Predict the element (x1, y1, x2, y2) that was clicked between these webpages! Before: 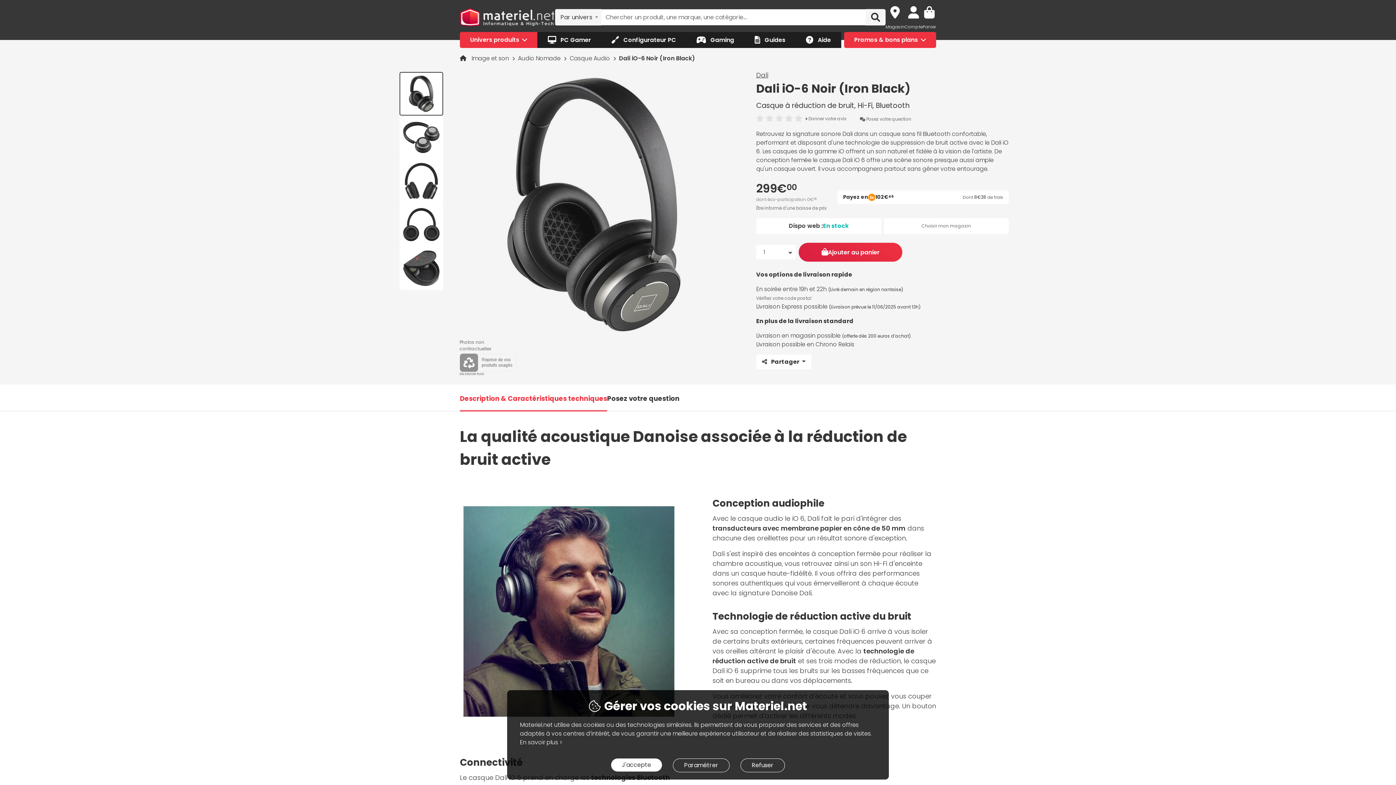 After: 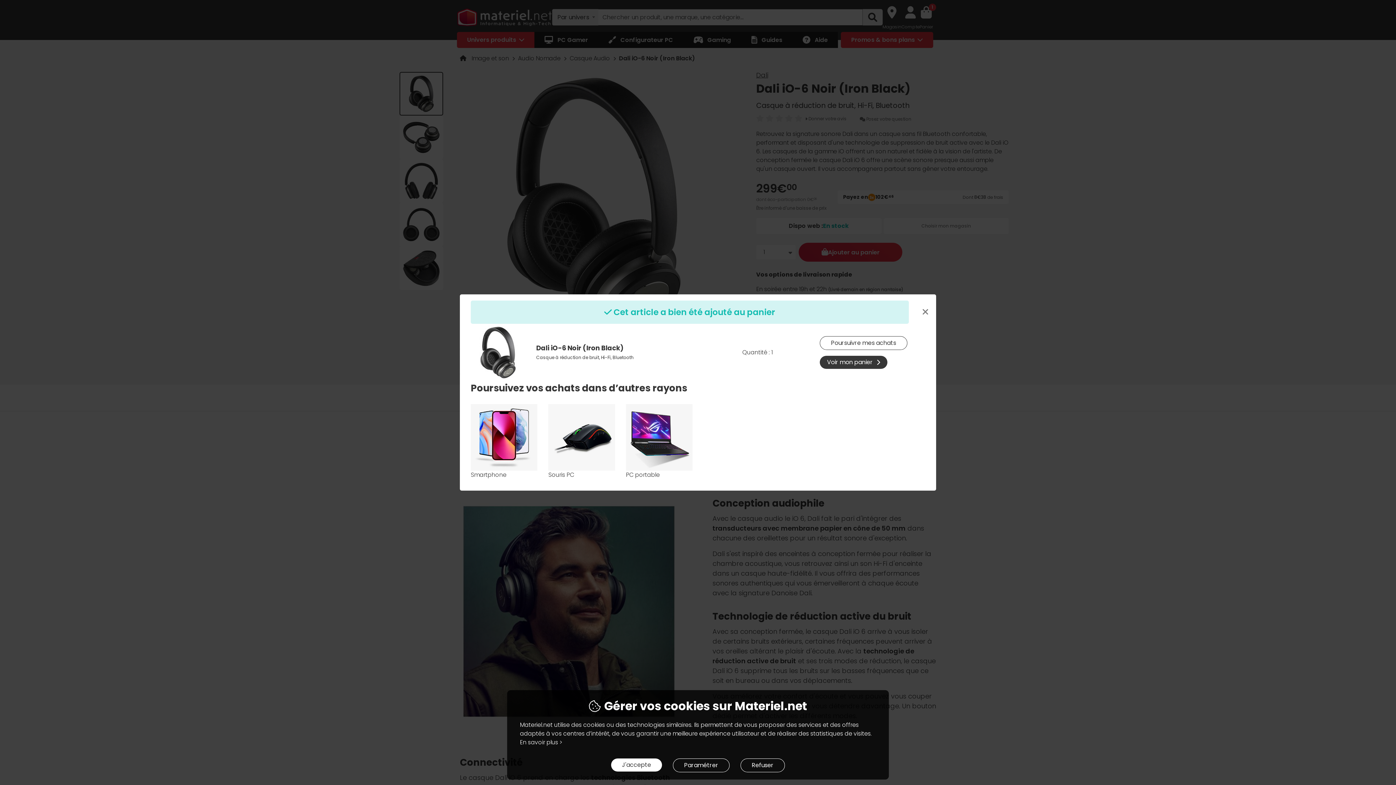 Action: bbox: (798, 242, 902, 261) label: Ajouter au panier